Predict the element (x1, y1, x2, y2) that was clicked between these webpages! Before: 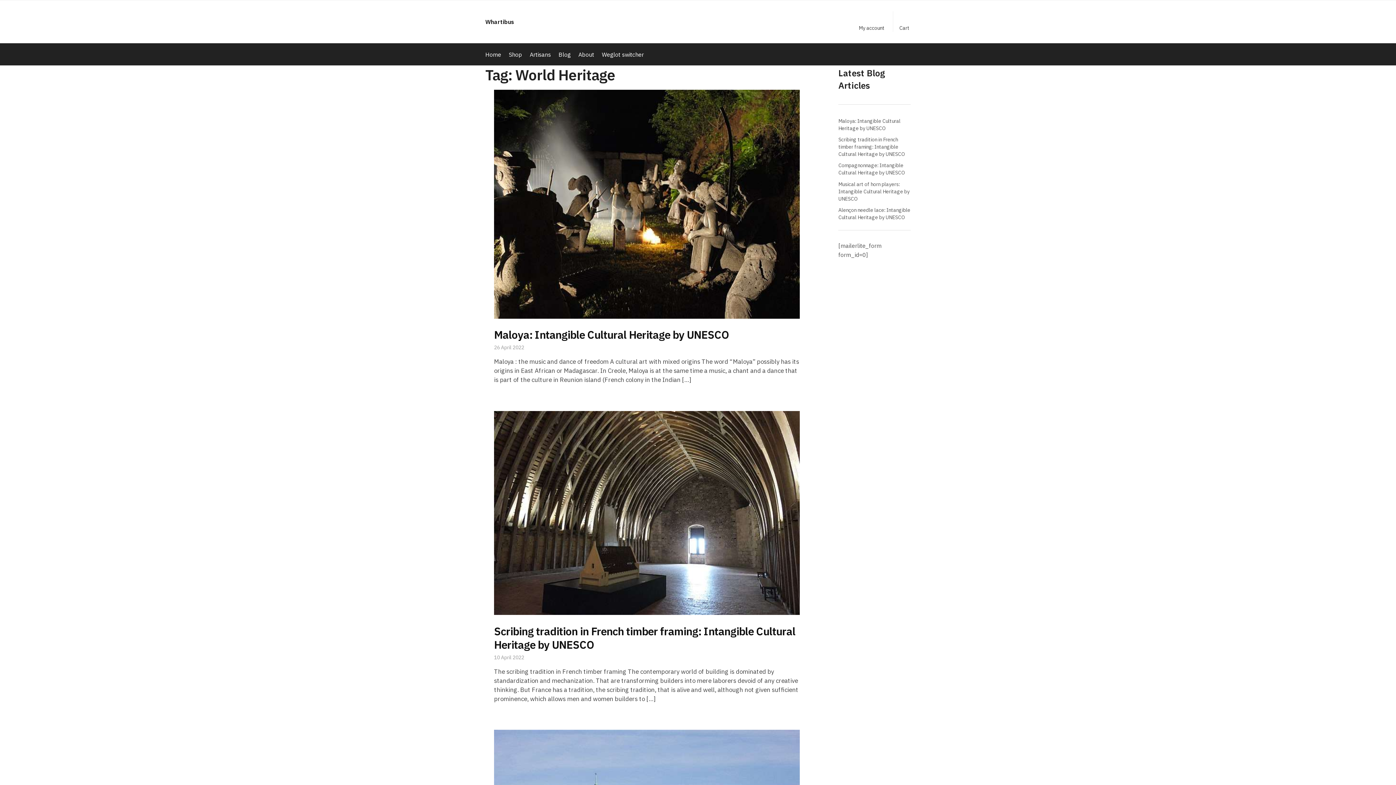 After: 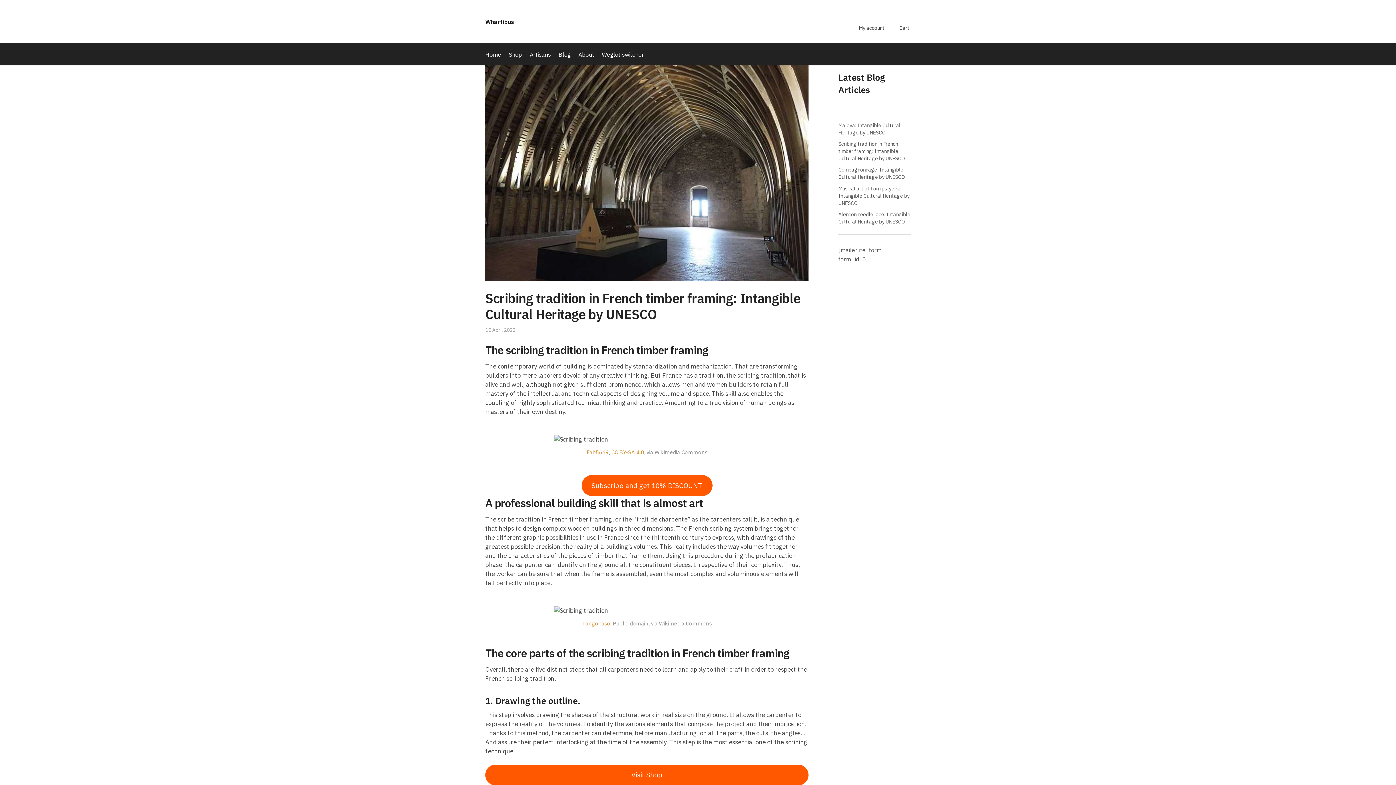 Action: bbox: (494, 411, 800, 615)